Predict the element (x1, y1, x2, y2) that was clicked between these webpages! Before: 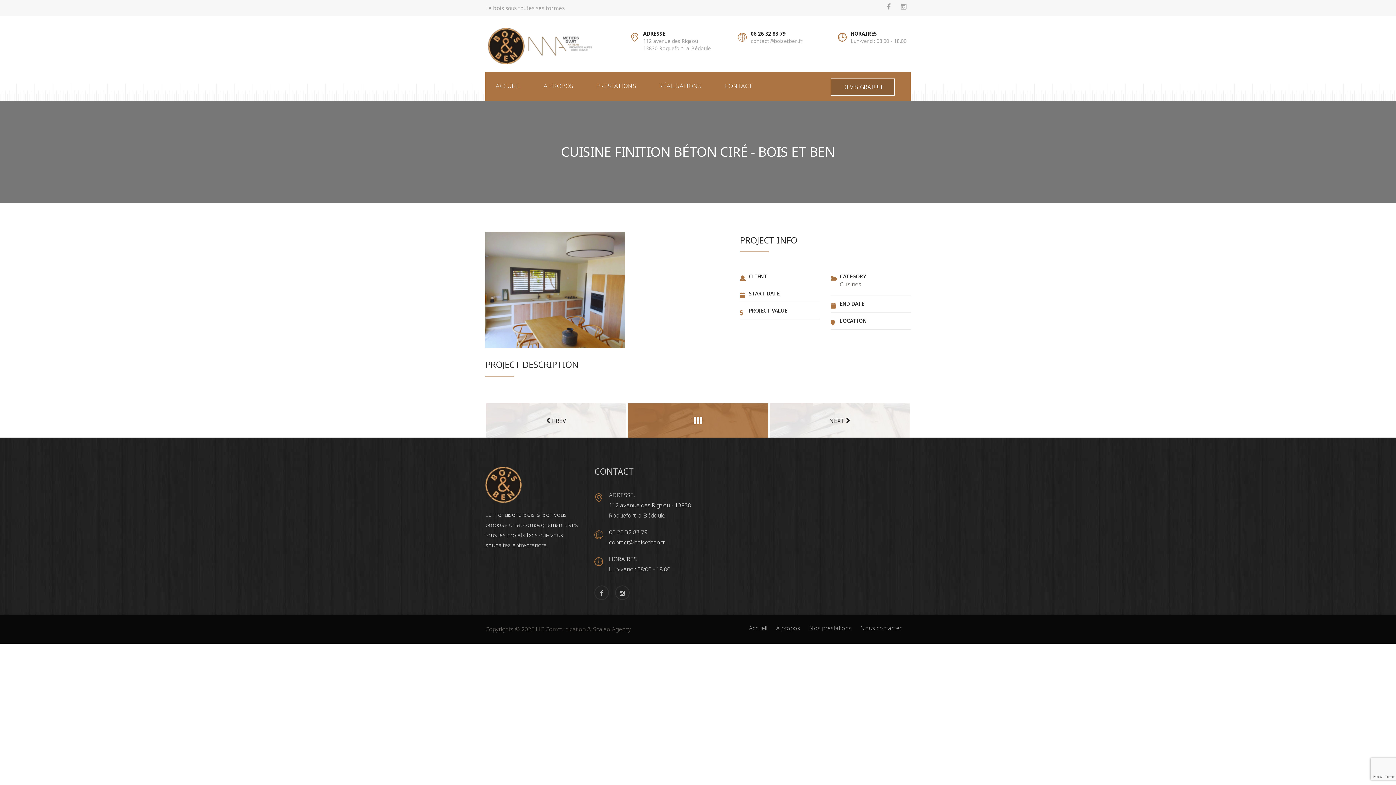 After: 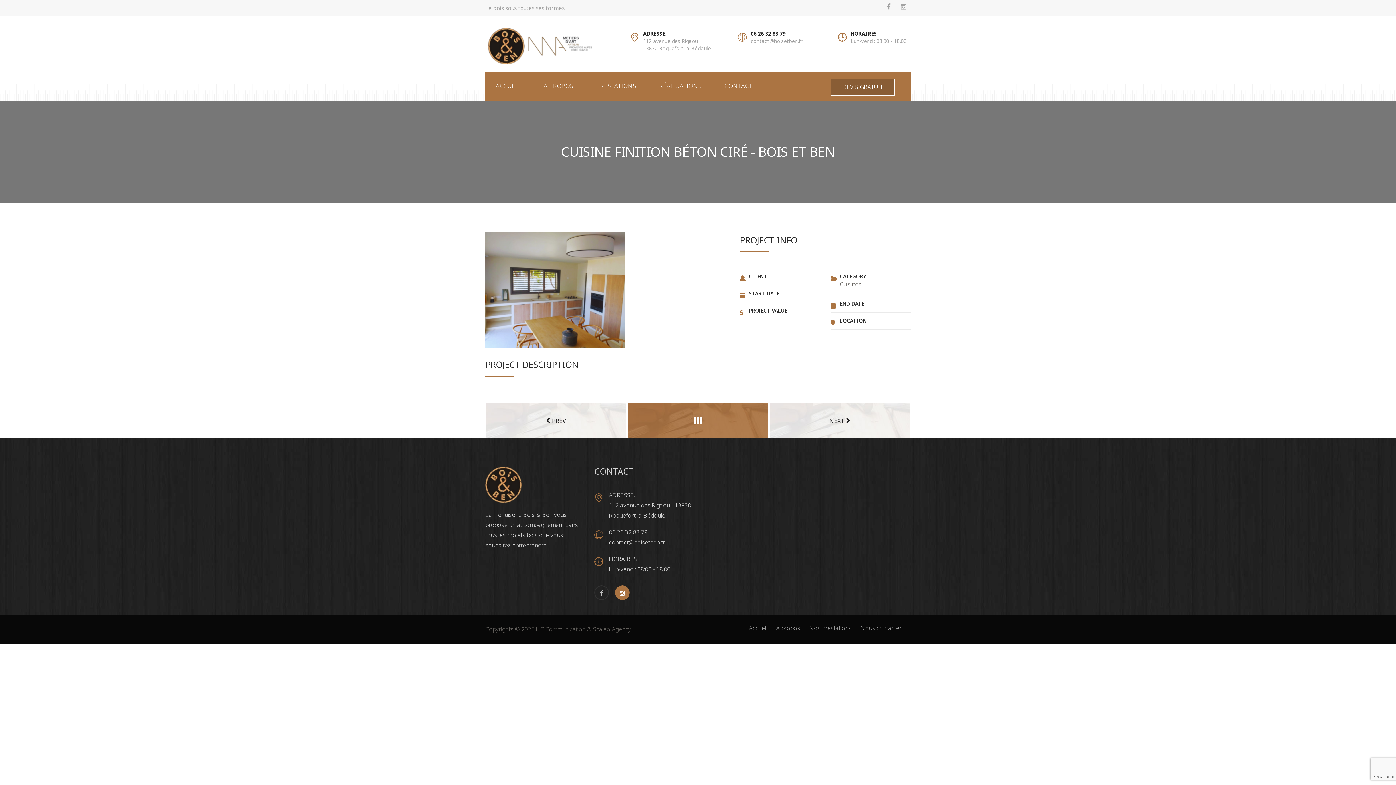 Action: bbox: (615, 585, 629, 600)